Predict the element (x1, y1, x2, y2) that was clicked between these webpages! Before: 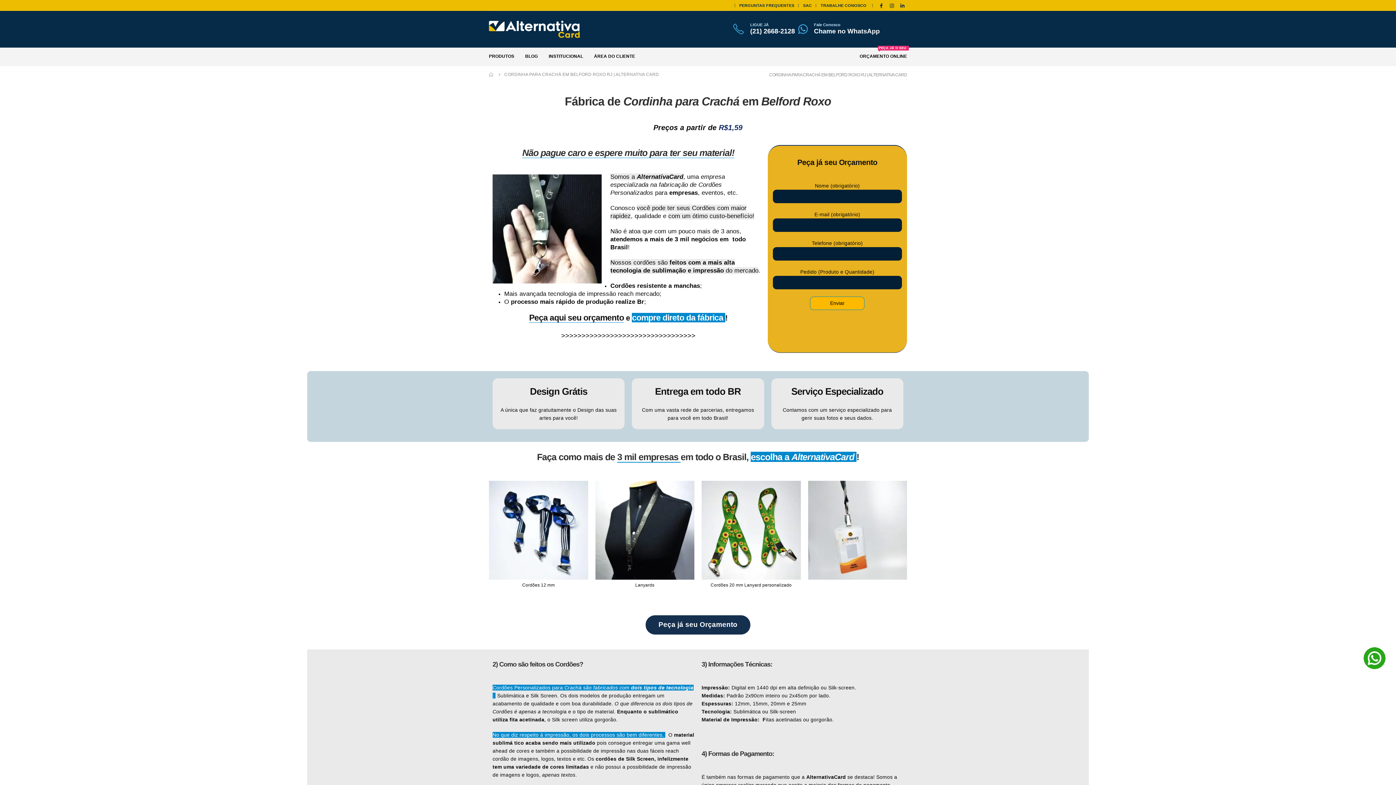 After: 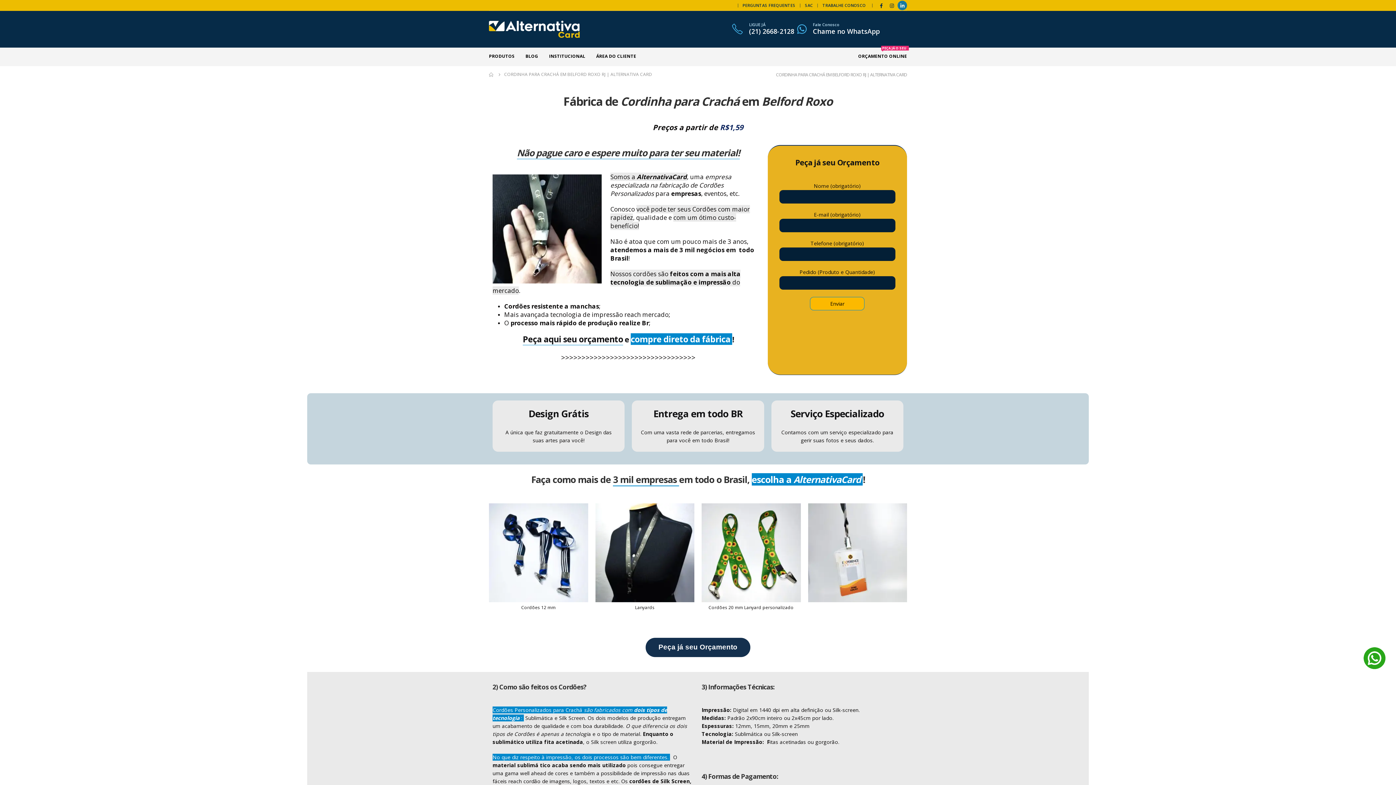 Action: bbox: (897, 0, 907, 10)